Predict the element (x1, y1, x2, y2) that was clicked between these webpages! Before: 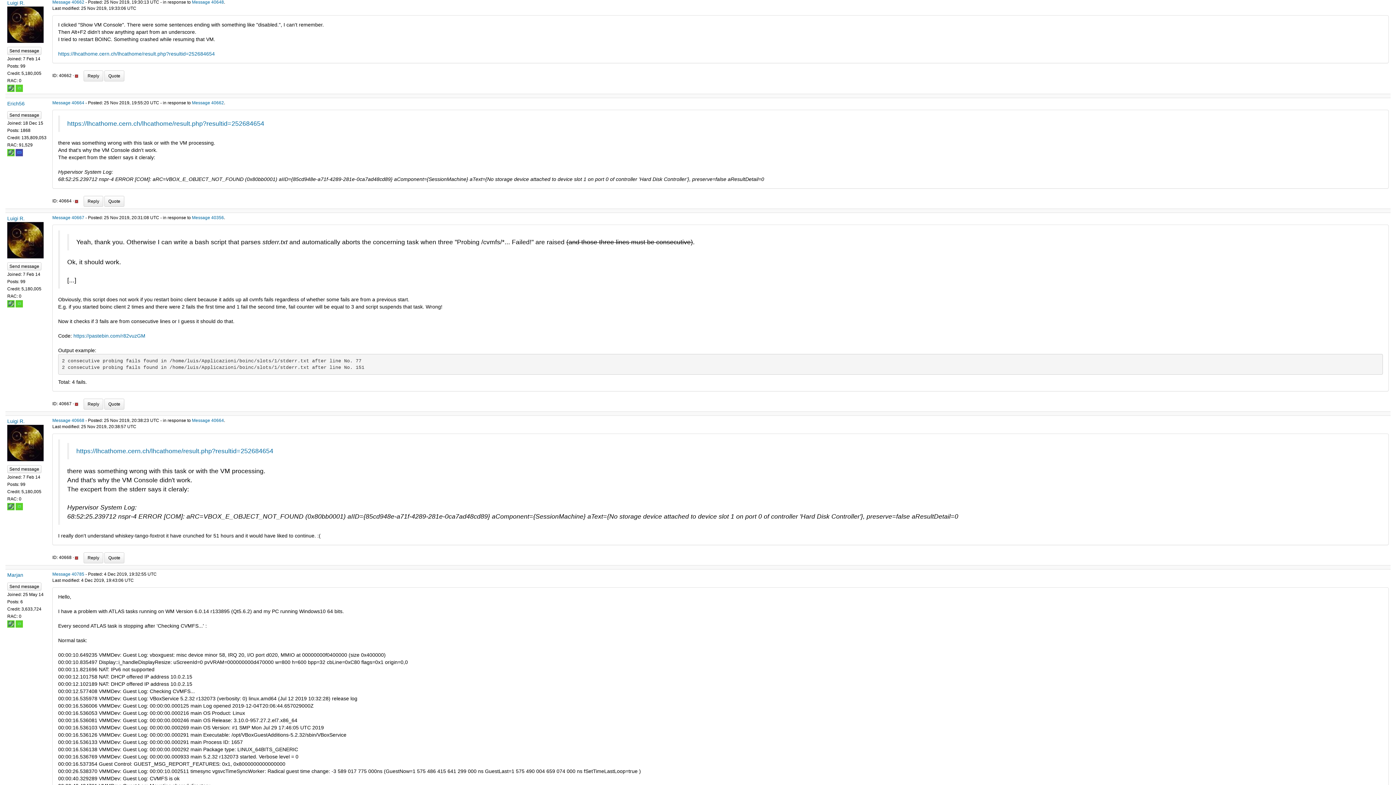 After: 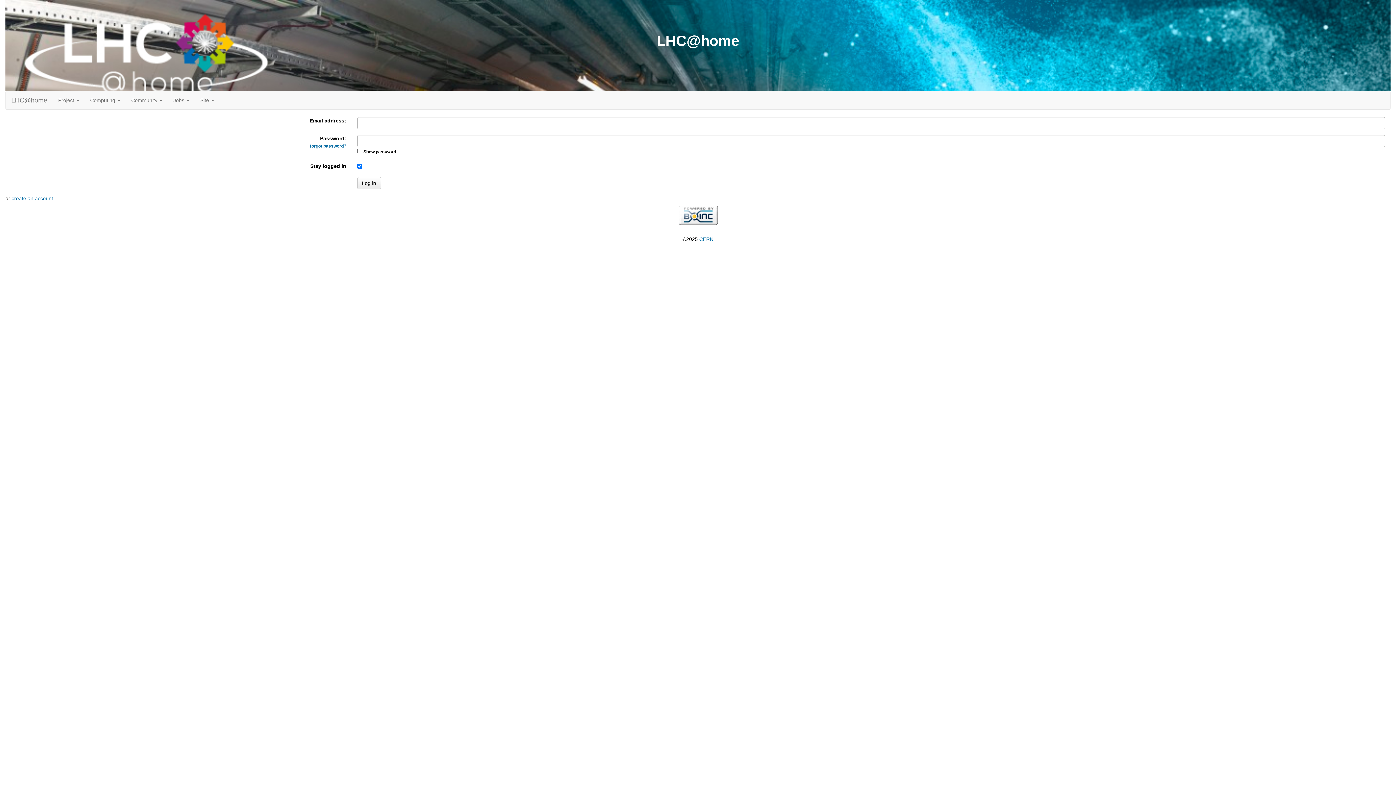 Action: bbox: (104, 70, 124, 81) label: Quote